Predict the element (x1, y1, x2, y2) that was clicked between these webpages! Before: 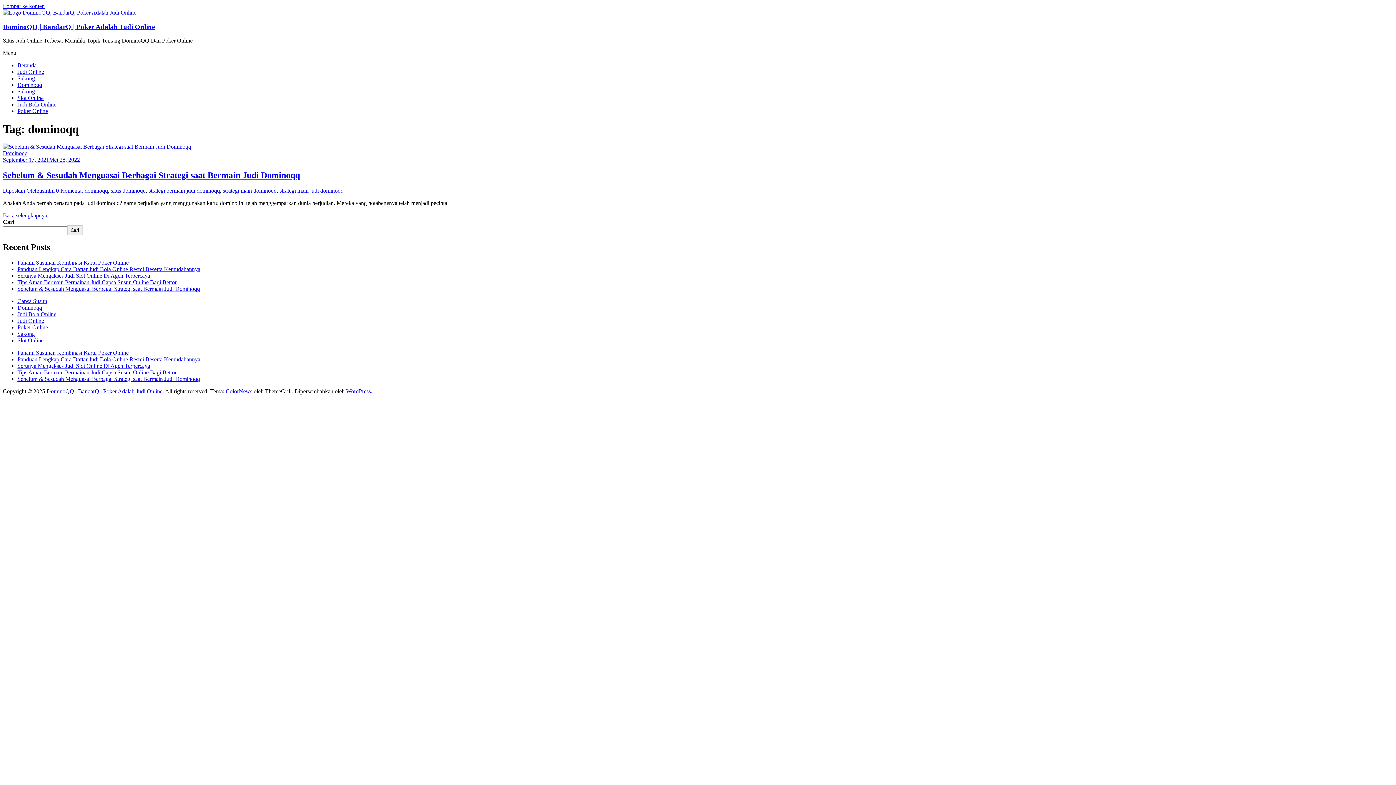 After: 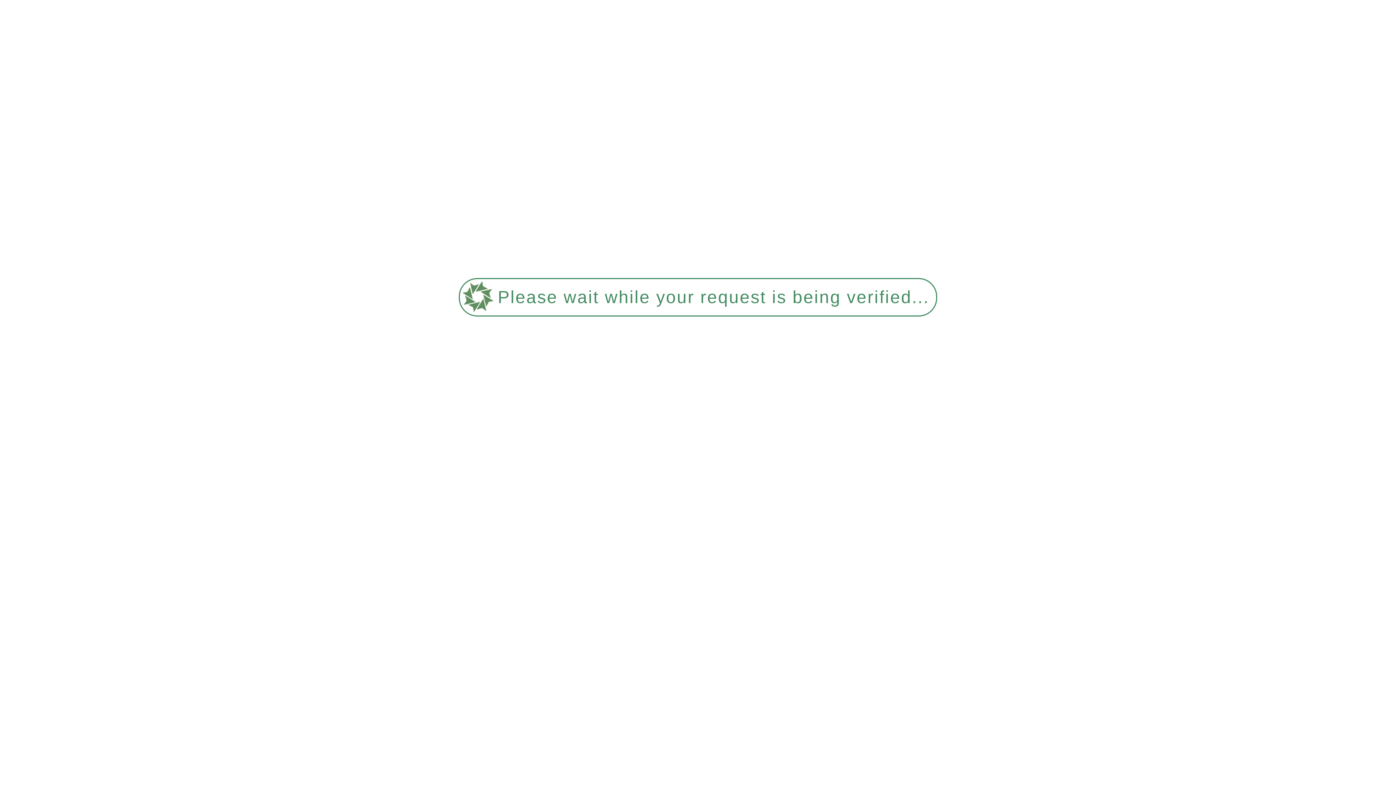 Action: label: Poker Online bbox: (17, 324, 48, 330)